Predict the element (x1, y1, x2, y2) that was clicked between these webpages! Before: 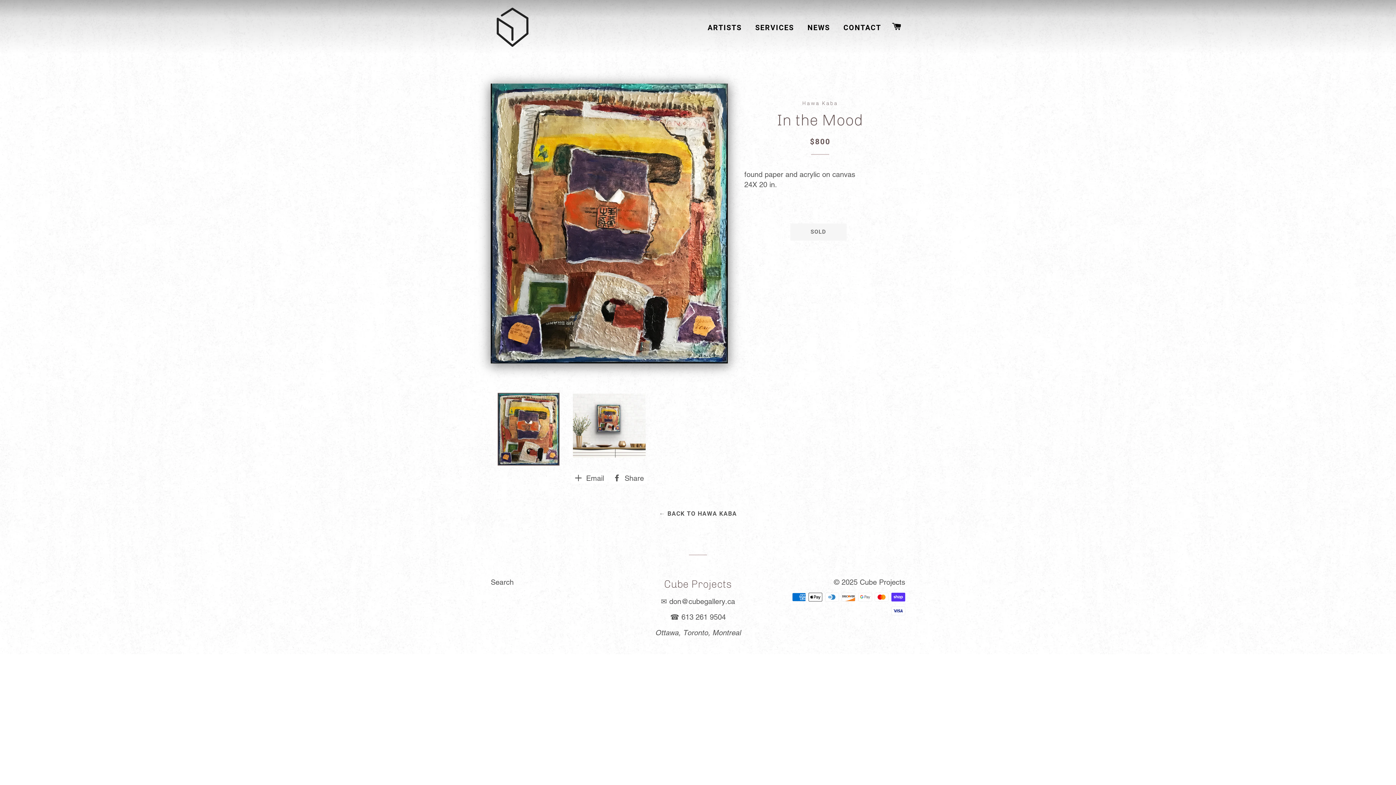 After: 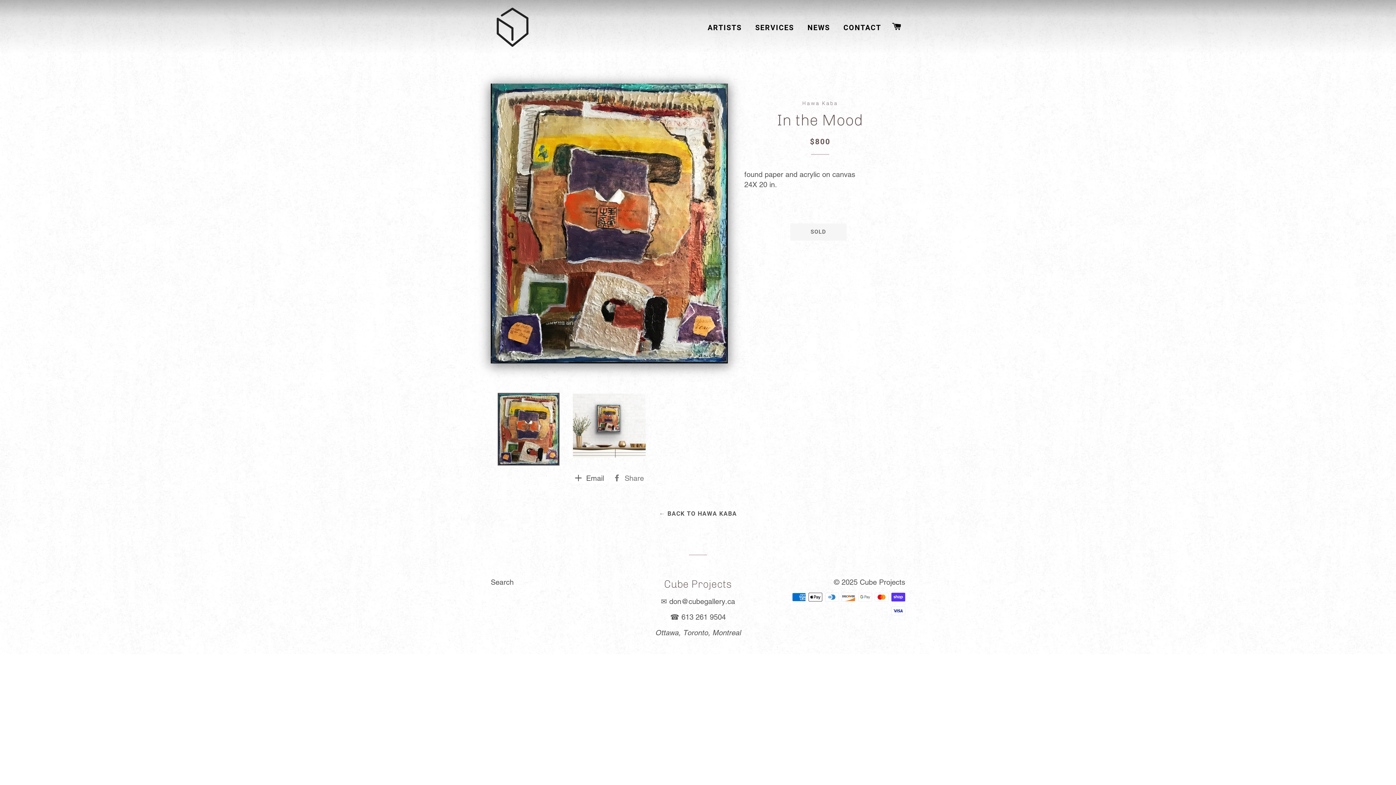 Action: label:  Share
Share on Facebook bbox: (609, 472, 647, 483)